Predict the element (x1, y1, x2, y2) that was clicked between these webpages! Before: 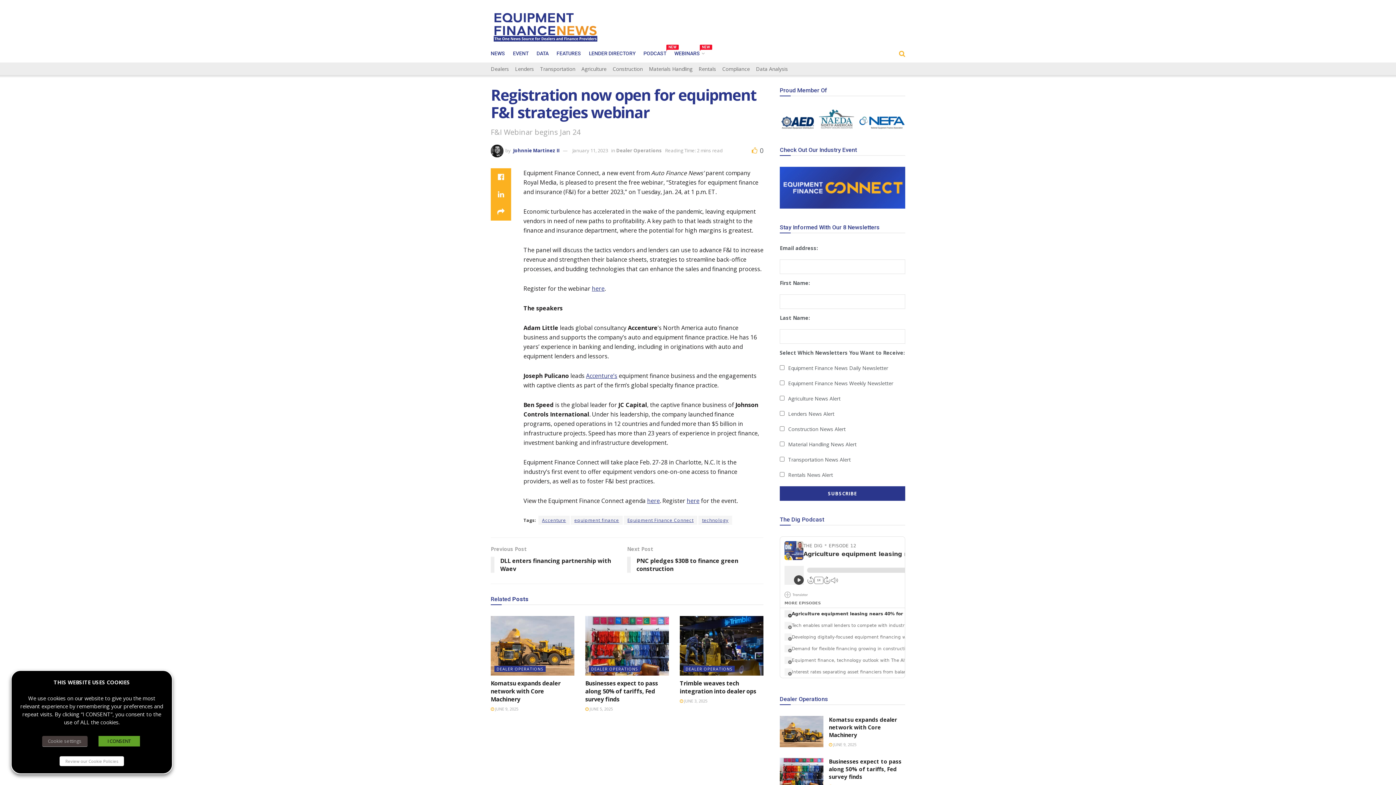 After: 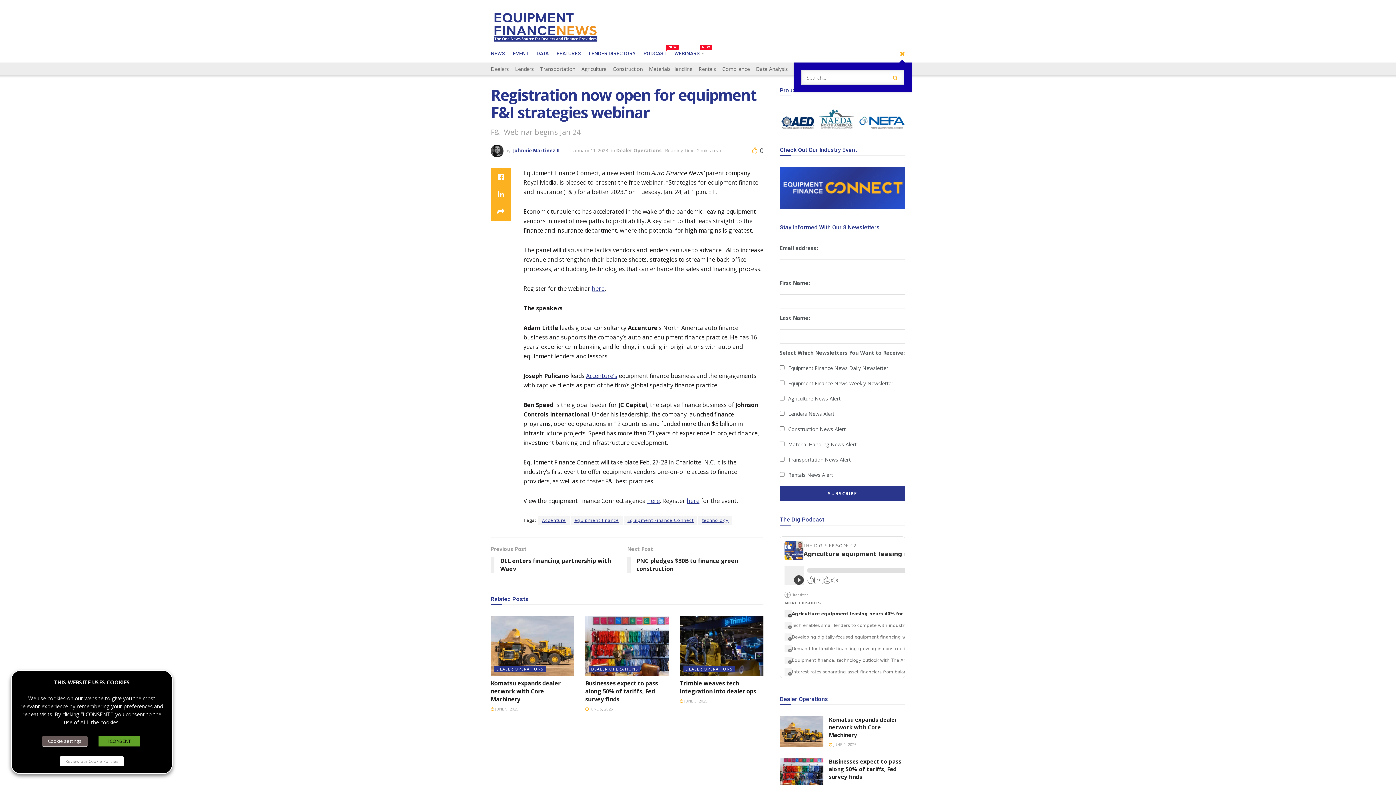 Action: bbox: (899, 44, 905, 62) label: Search Button